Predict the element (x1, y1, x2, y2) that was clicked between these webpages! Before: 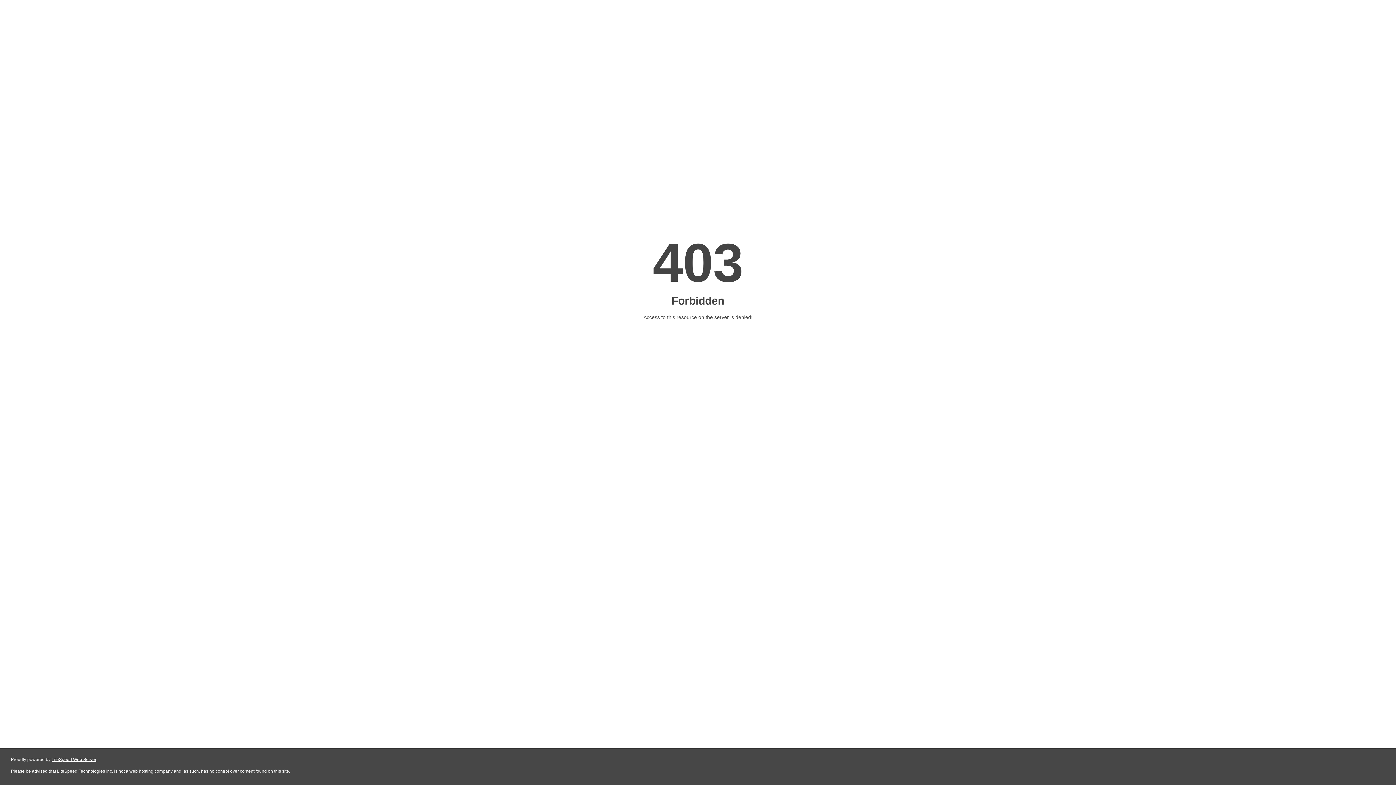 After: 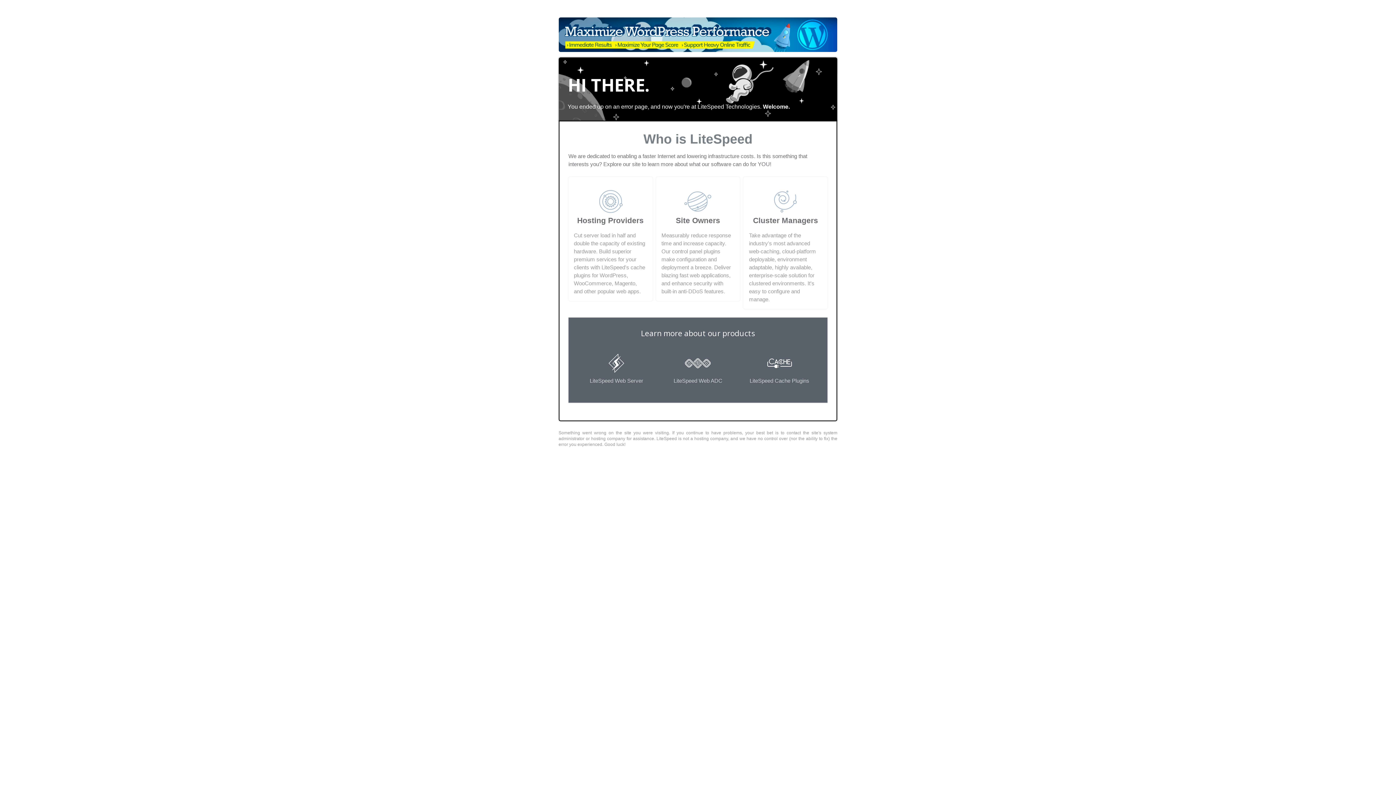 Action: bbox: (51, 757, 96, 762) label: LiteSpeed Web Server